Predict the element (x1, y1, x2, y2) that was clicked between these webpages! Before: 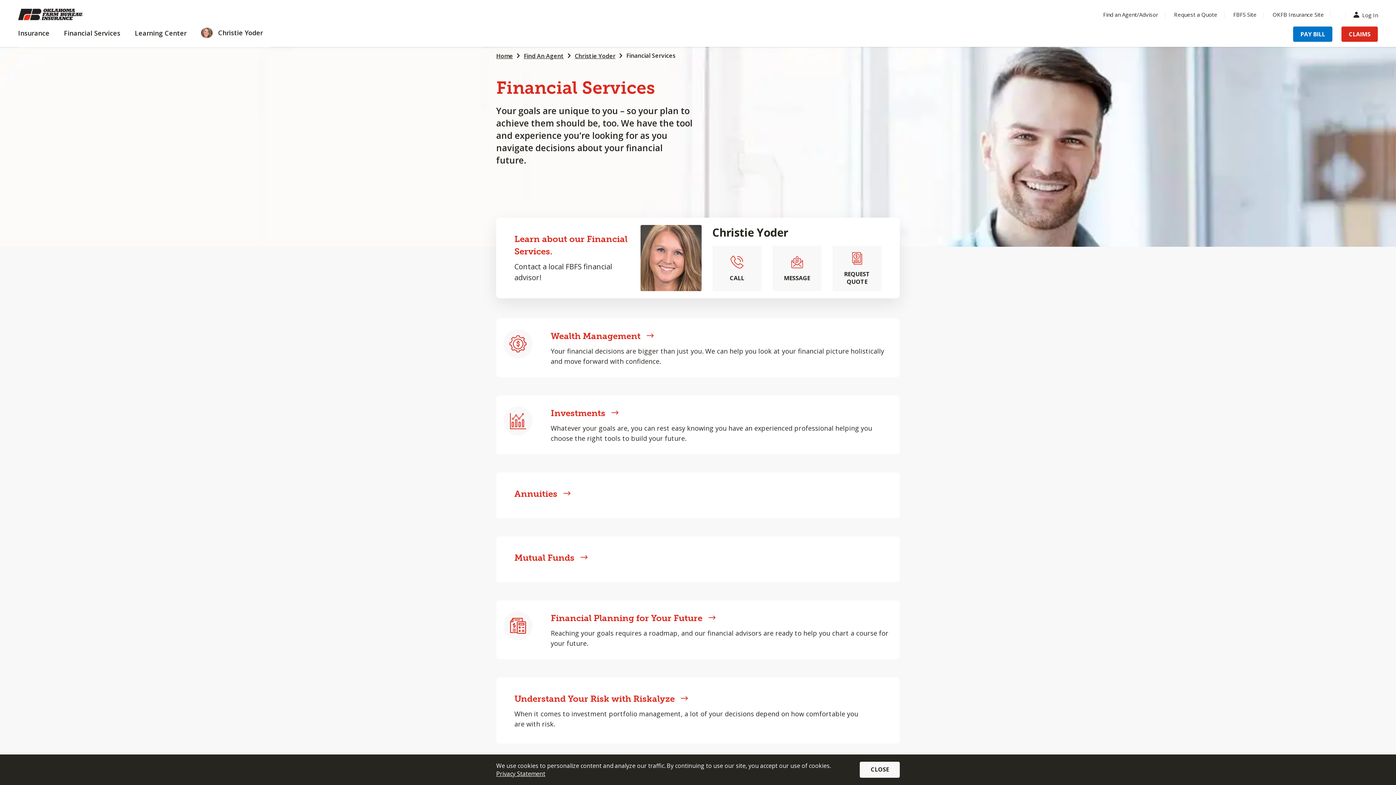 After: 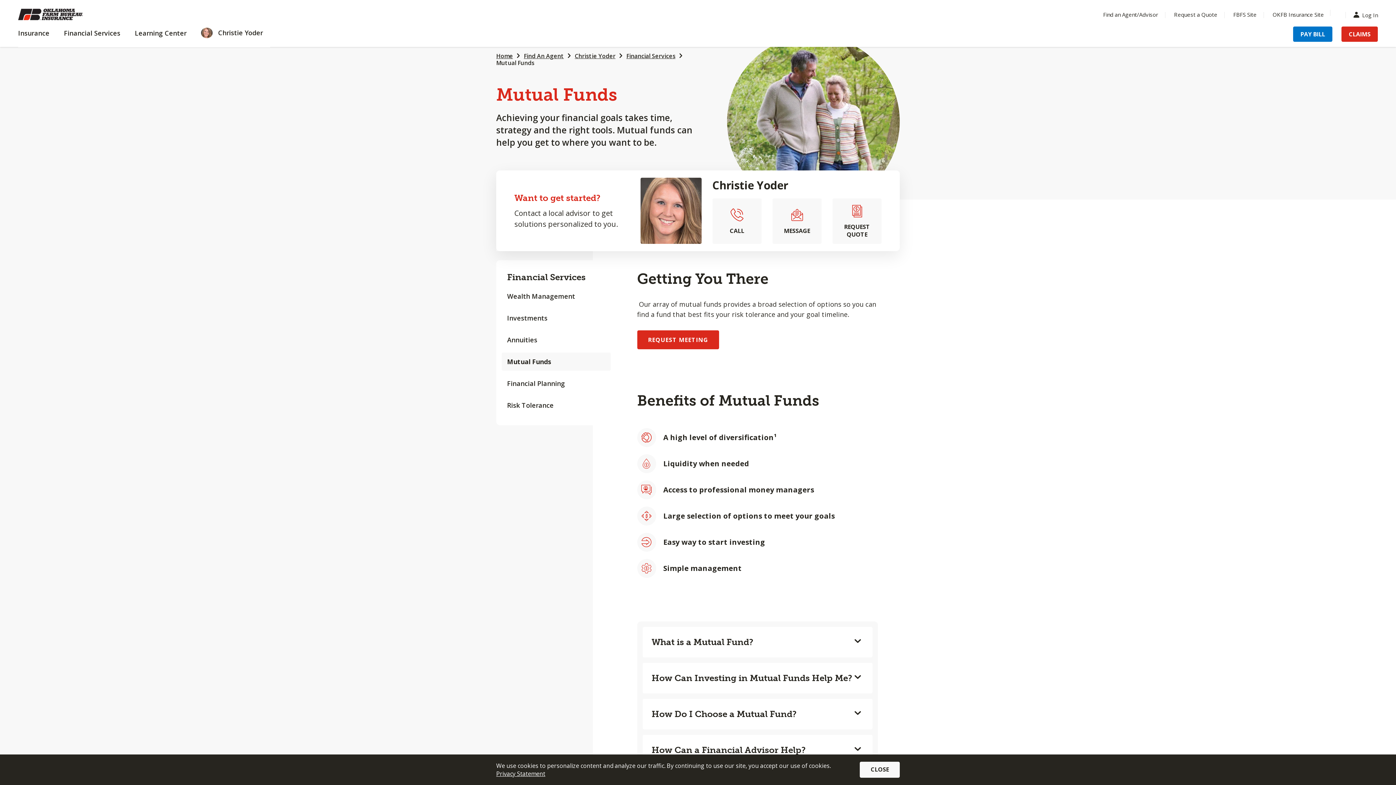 Action: bbox: (514, 552, 588, 563) label: Mutual Funds